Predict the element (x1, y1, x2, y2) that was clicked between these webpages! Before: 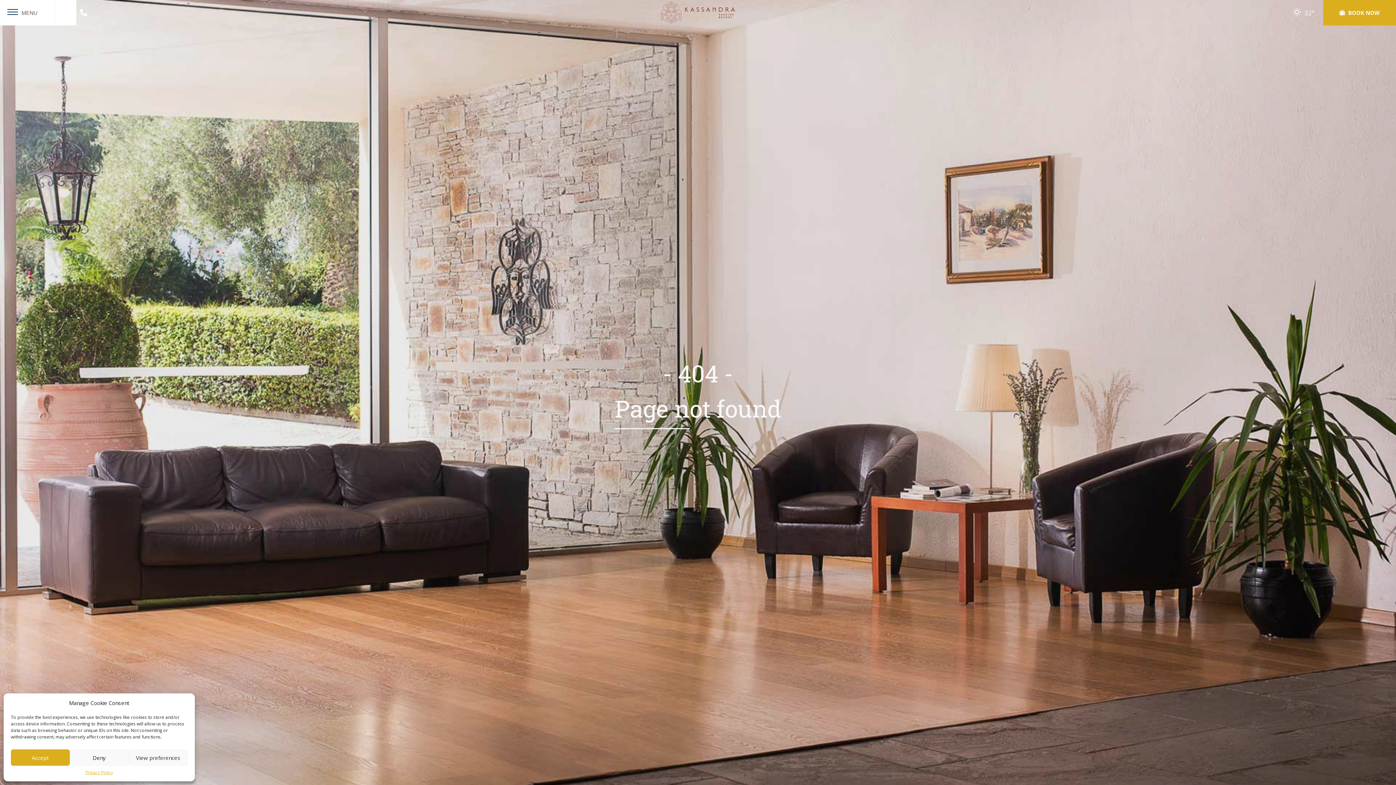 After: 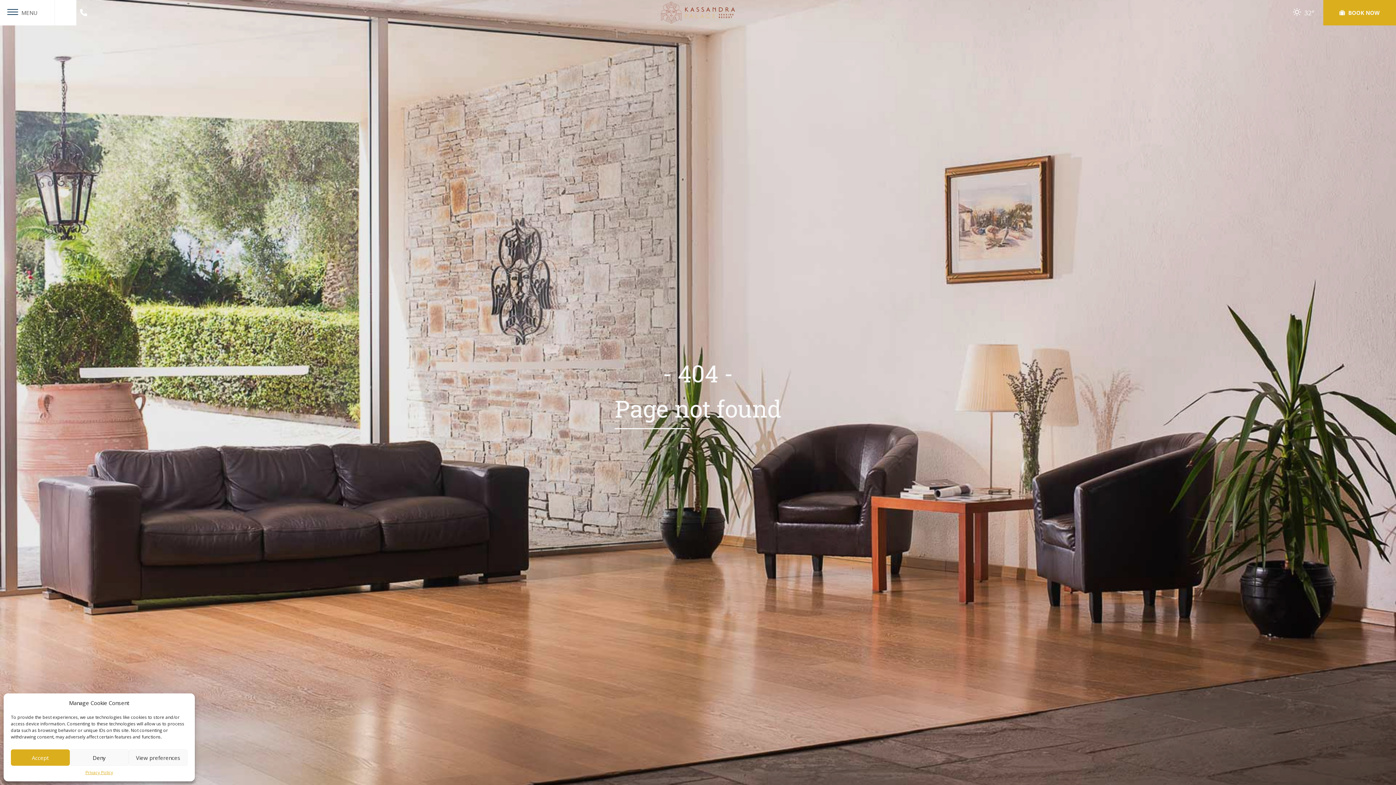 Action: label:  BOOK NOW bbox: (1332, 5, 1387, 20)